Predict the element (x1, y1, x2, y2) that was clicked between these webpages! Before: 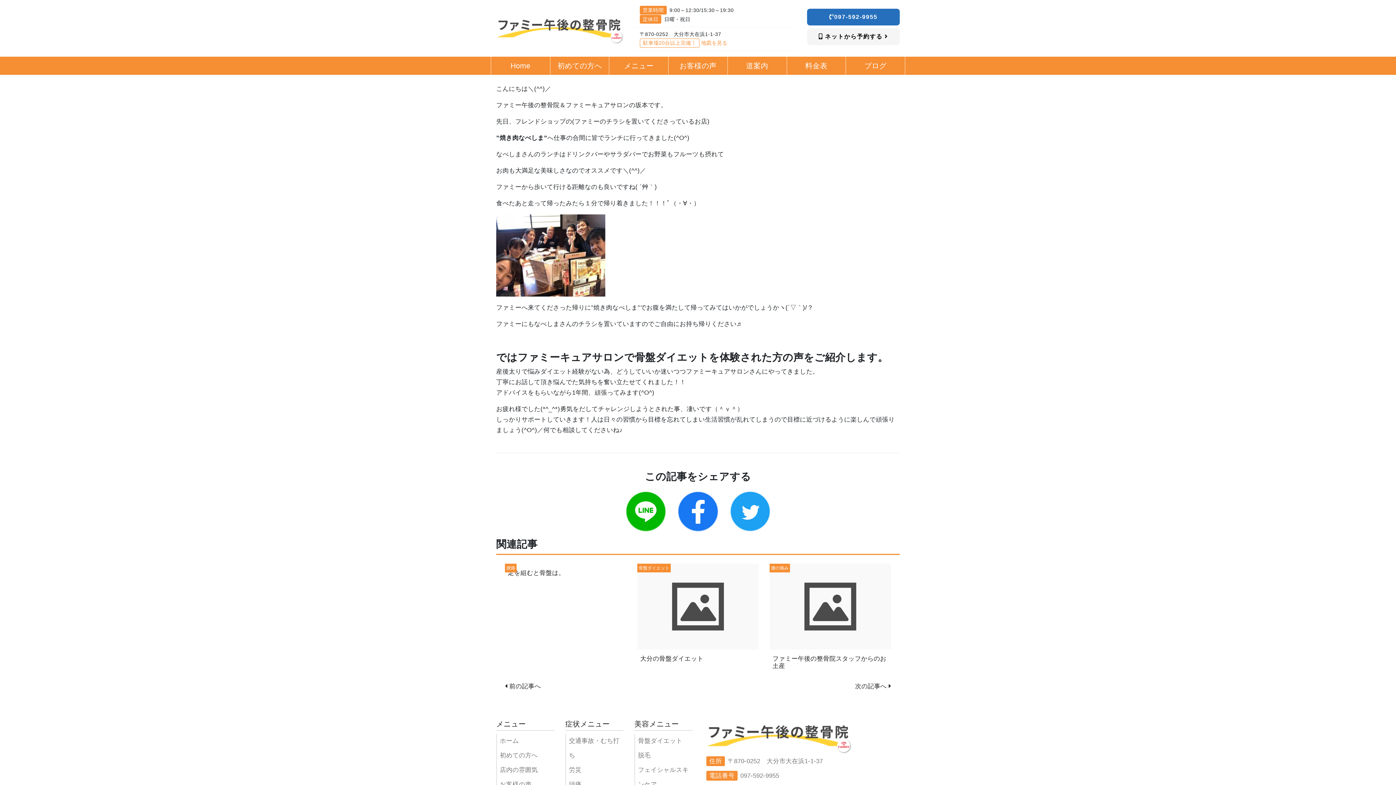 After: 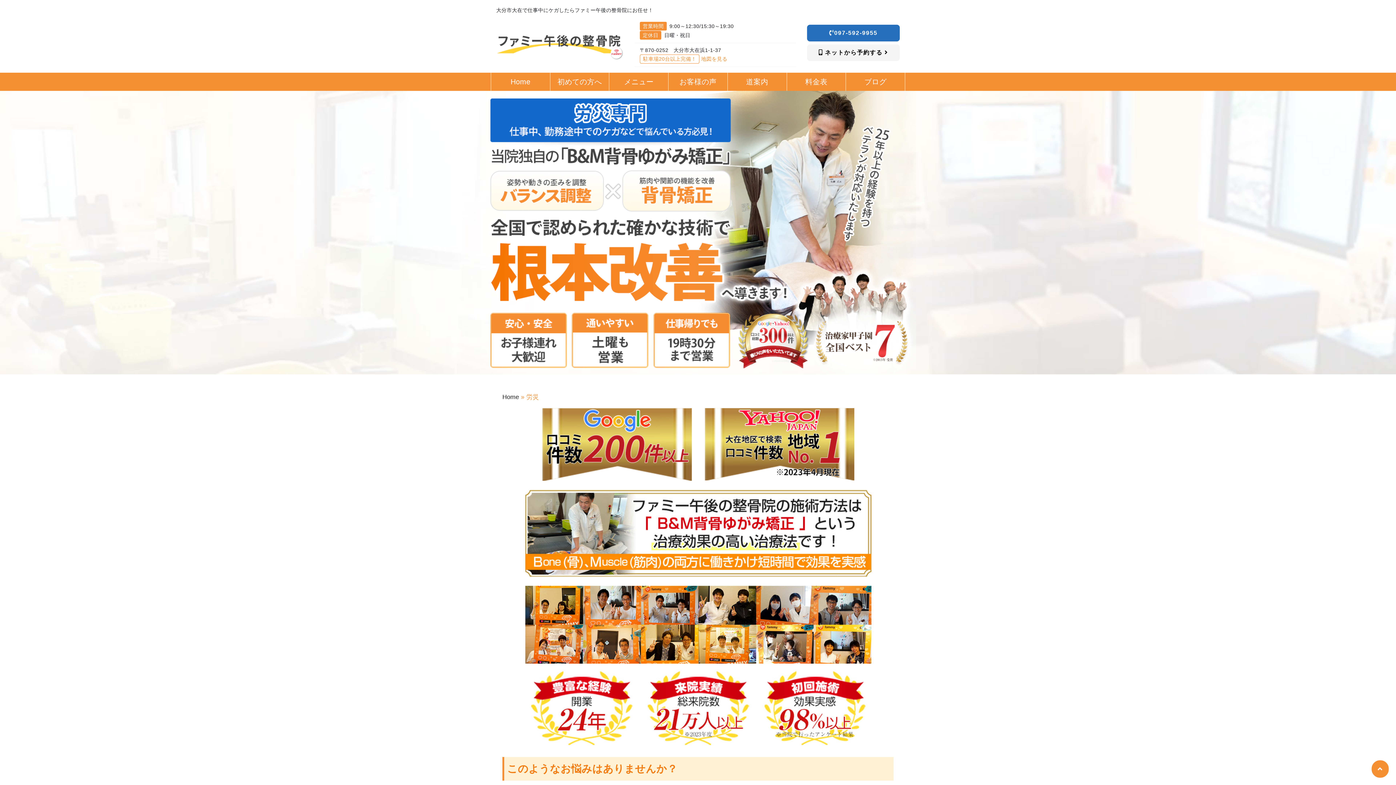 Action: label: 労災 bbox: (569, 767, 581, 773)